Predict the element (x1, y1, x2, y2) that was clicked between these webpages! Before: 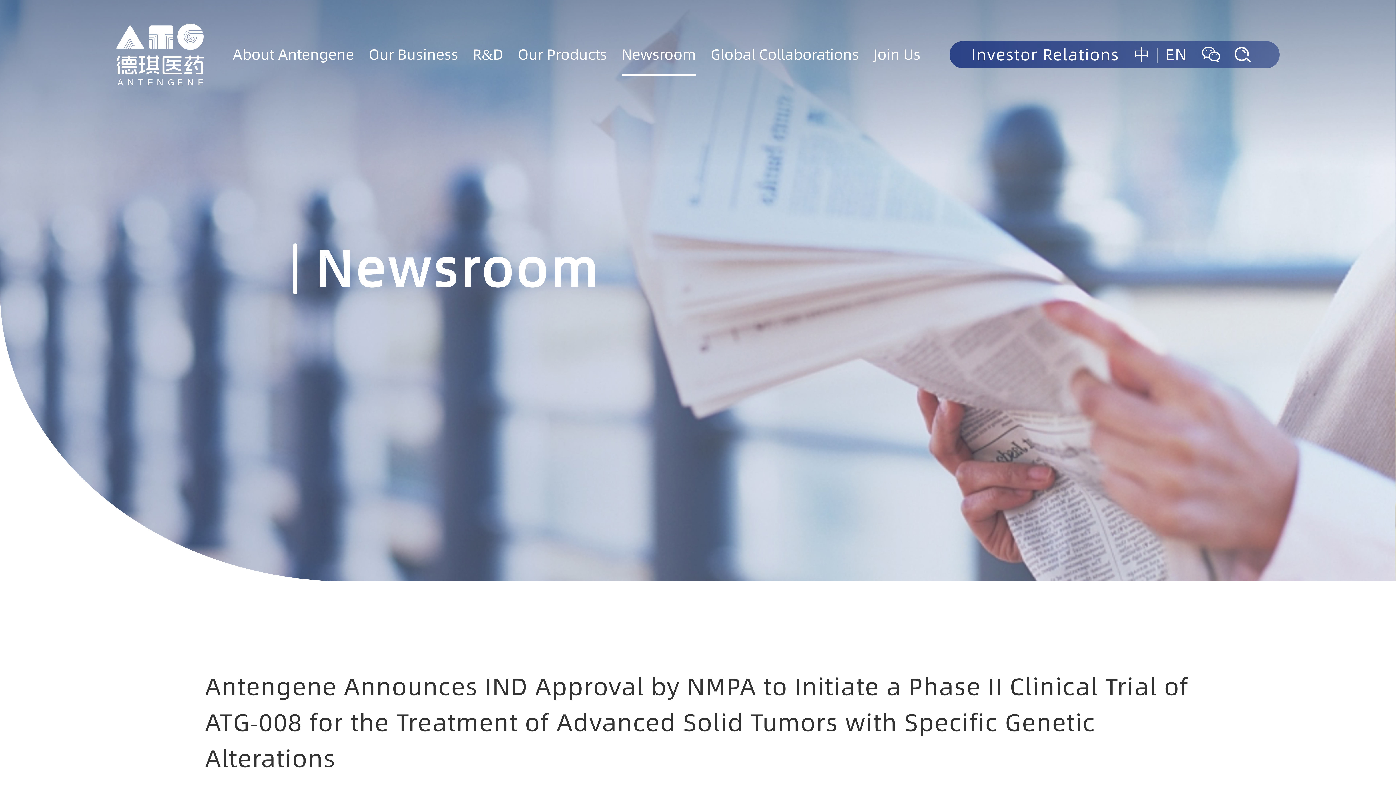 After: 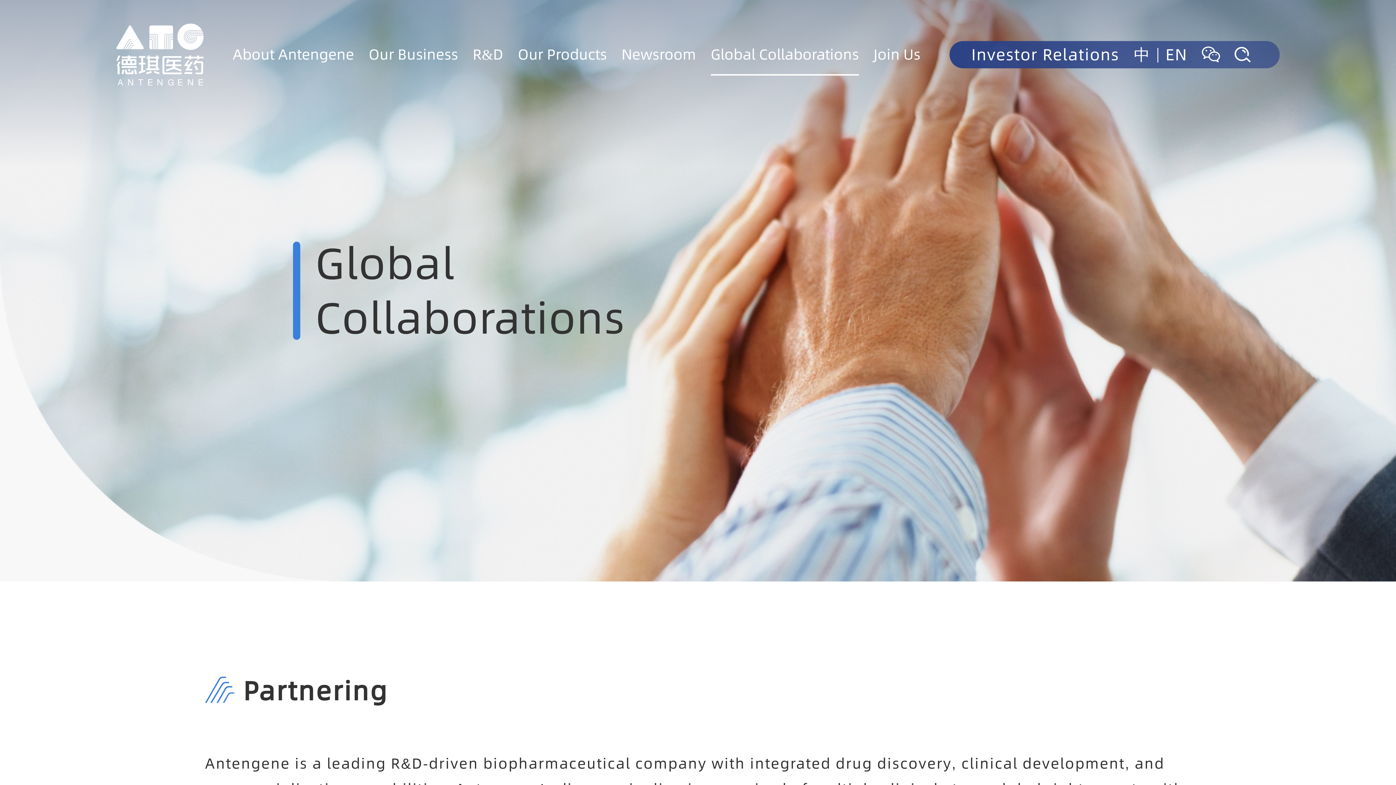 Action: label: Global Collaborations bbox: (710, 44, 859, 64)